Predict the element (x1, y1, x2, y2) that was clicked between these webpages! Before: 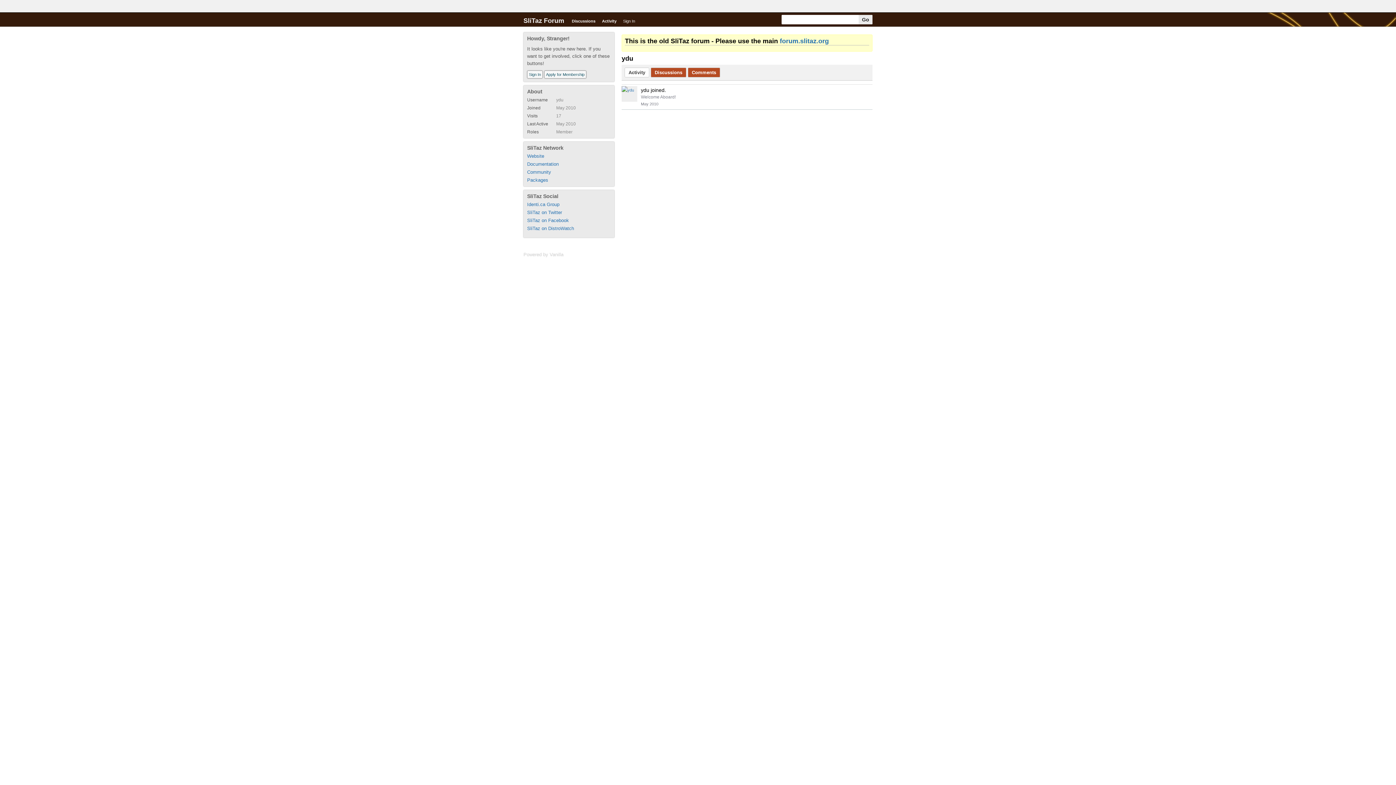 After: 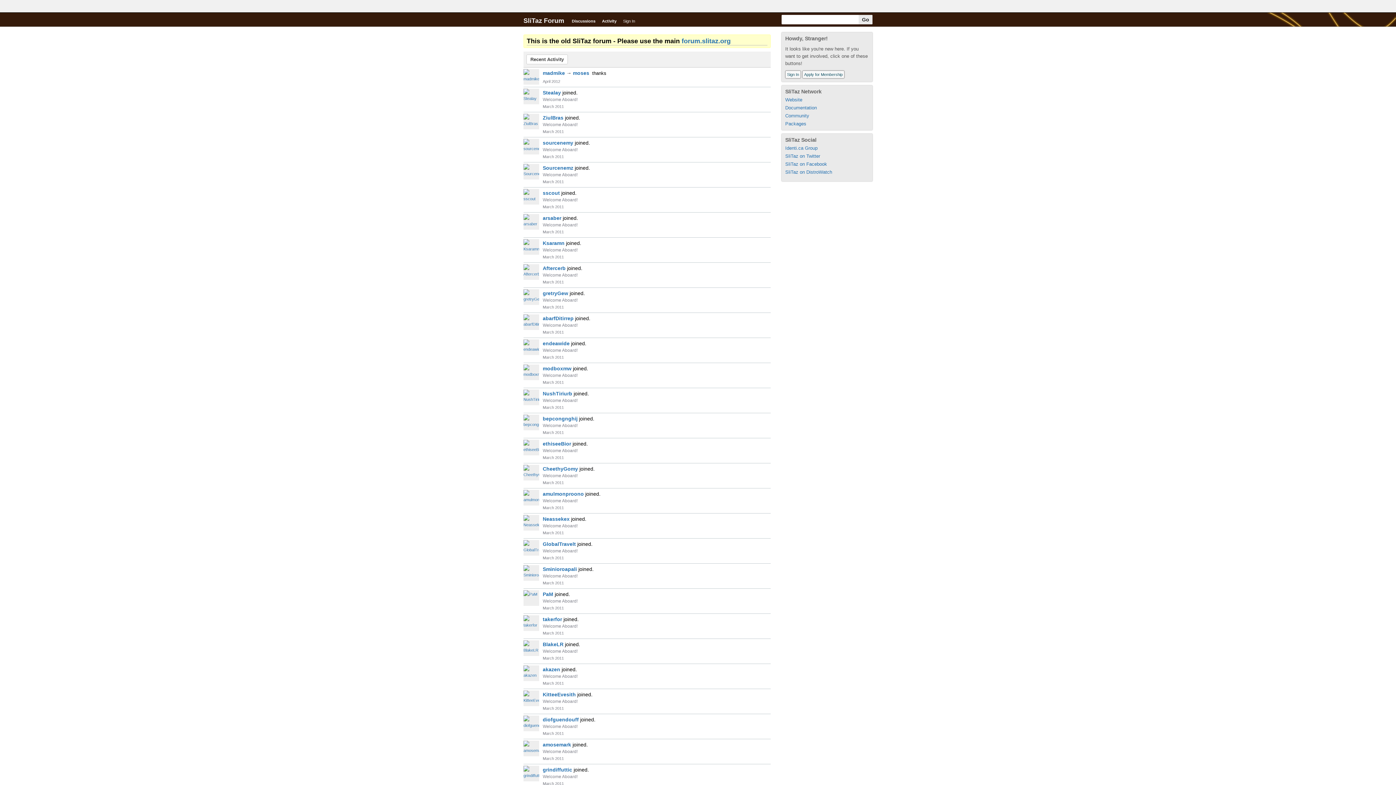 Action: label: Activity bbox: (599, 16, 619, 26)